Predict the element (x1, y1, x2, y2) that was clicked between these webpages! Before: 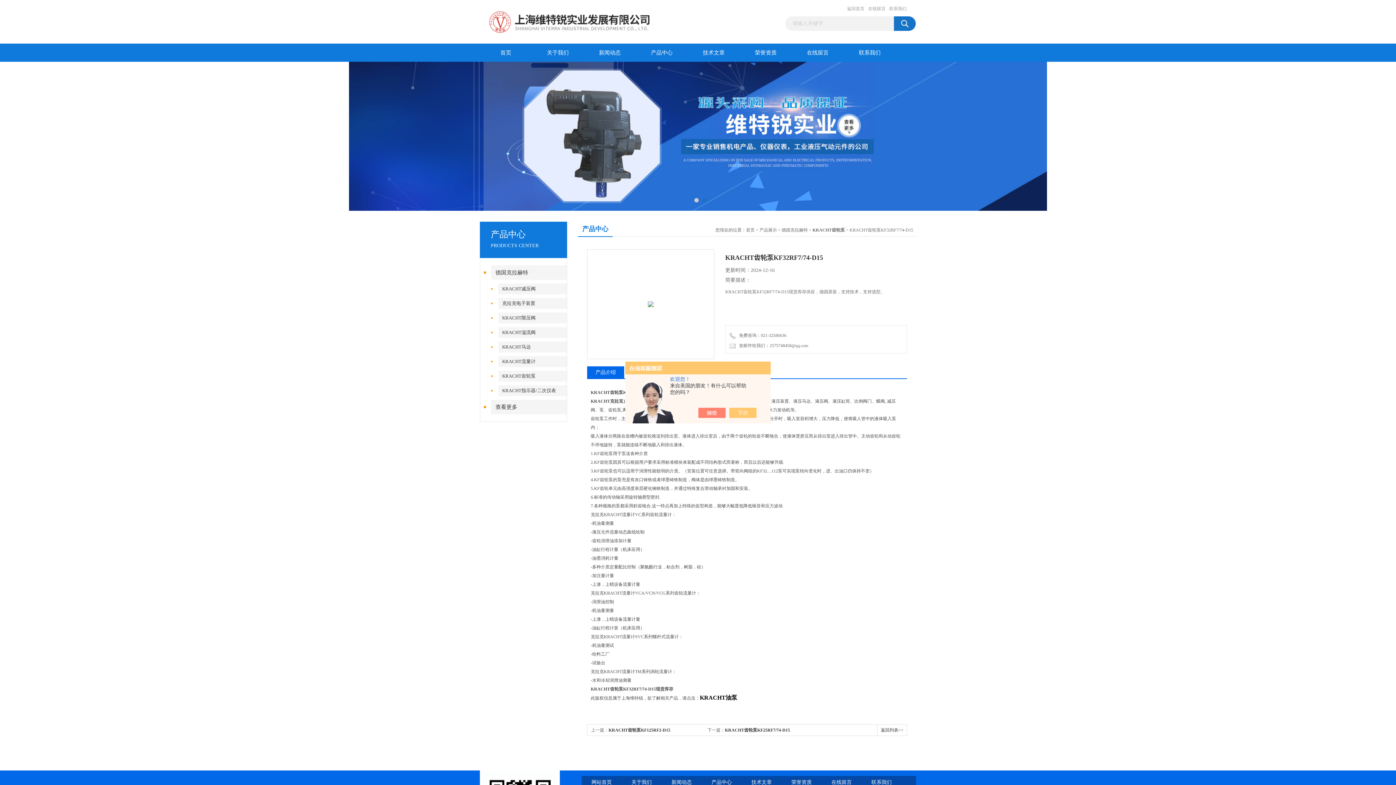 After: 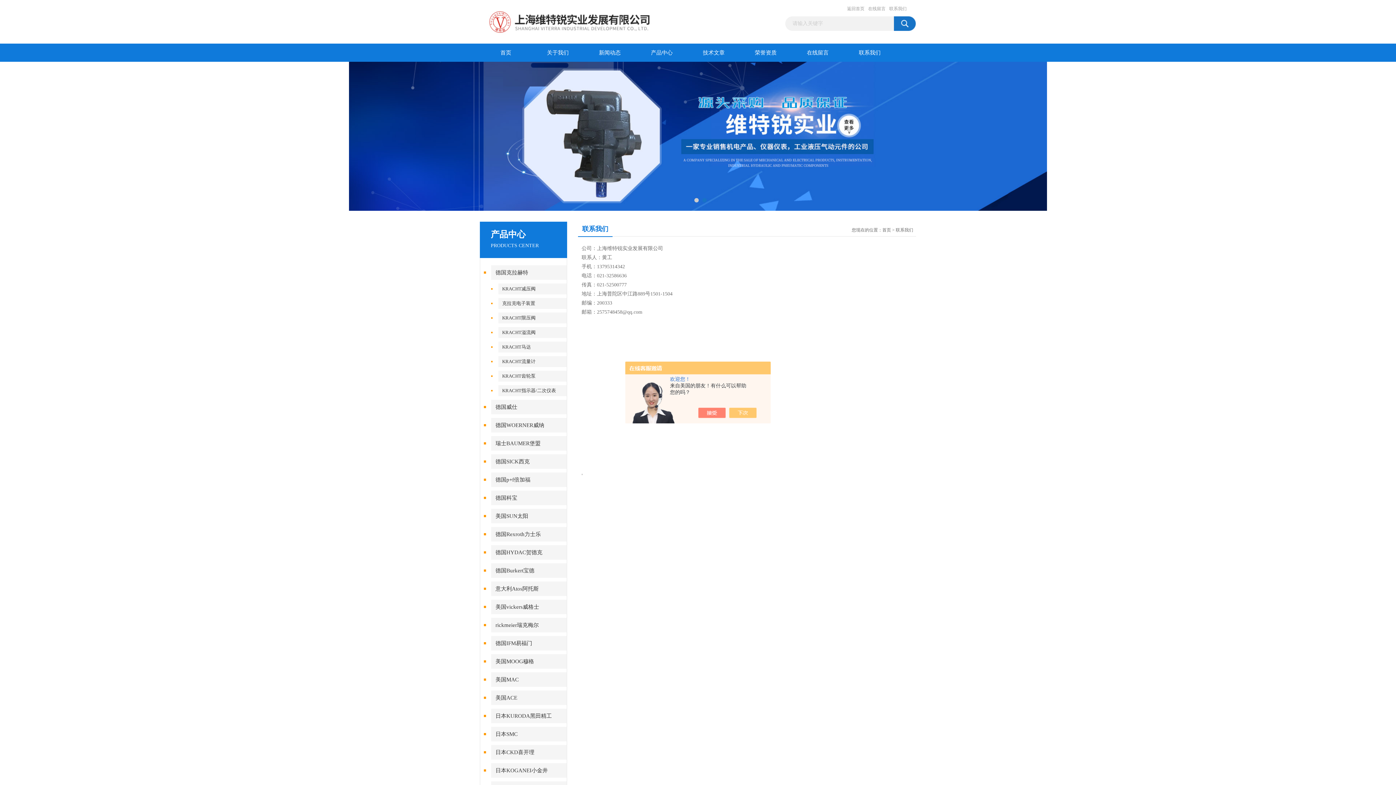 Action: bbox: (871, 780, 892, 785) label: 联系我们